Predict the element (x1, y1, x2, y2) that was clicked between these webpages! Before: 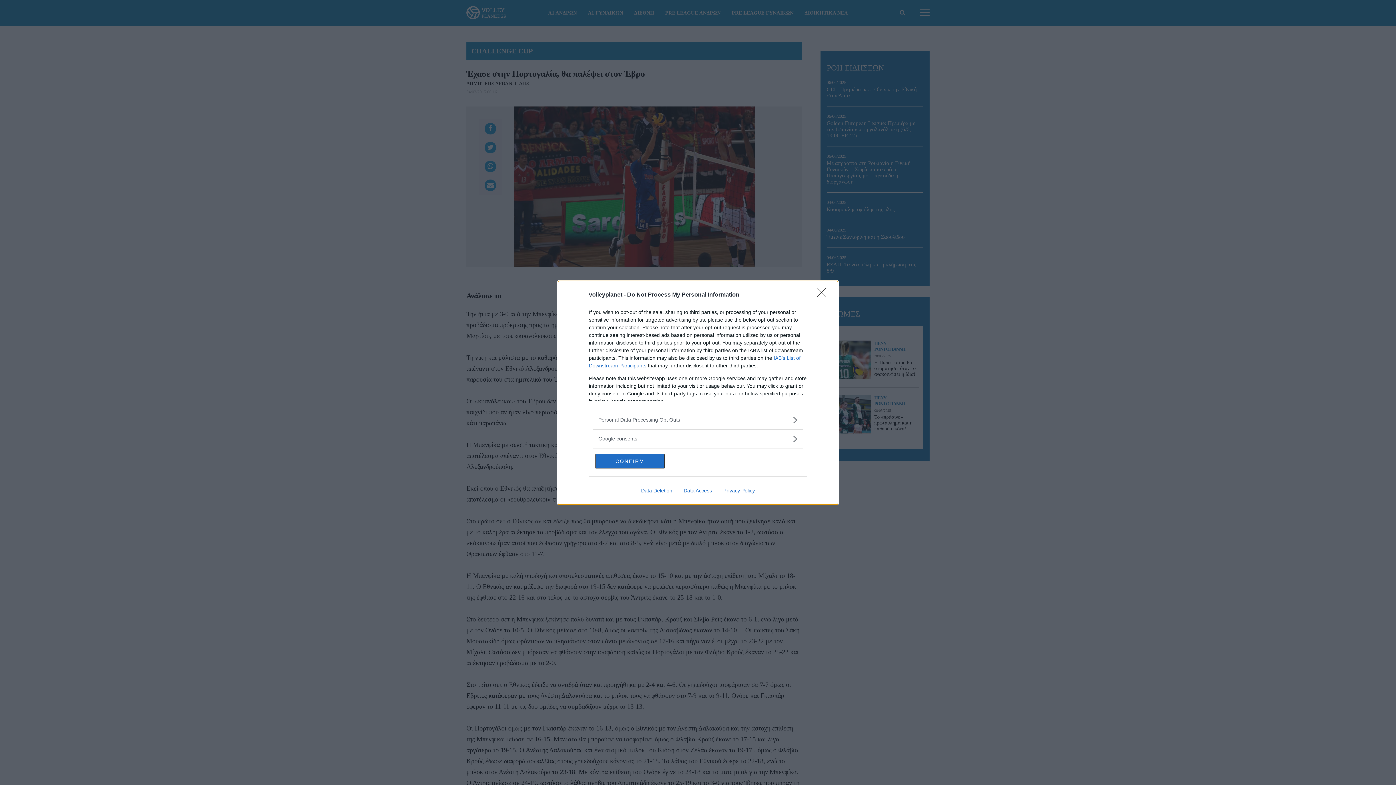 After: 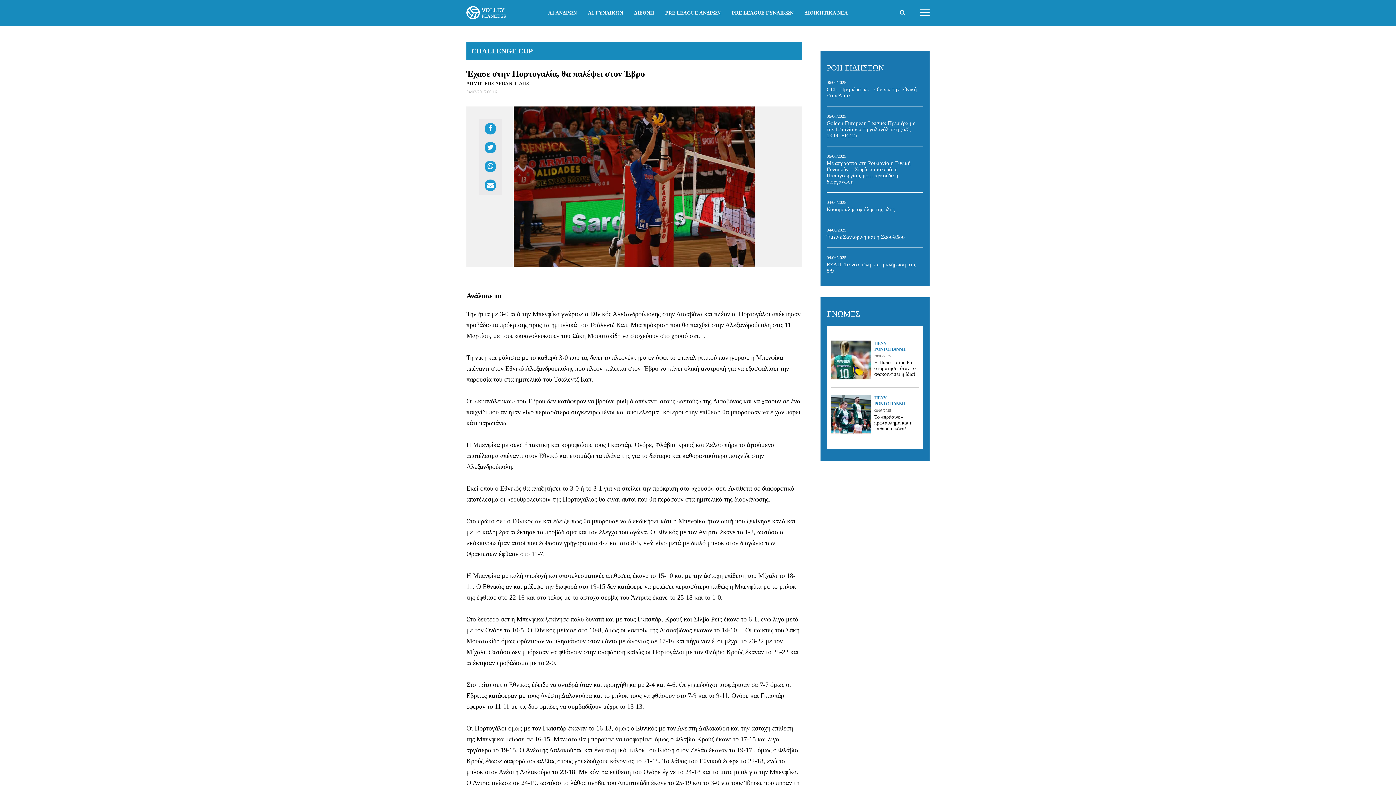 Action: label: Close bbox: (817, 288, 830, 302)